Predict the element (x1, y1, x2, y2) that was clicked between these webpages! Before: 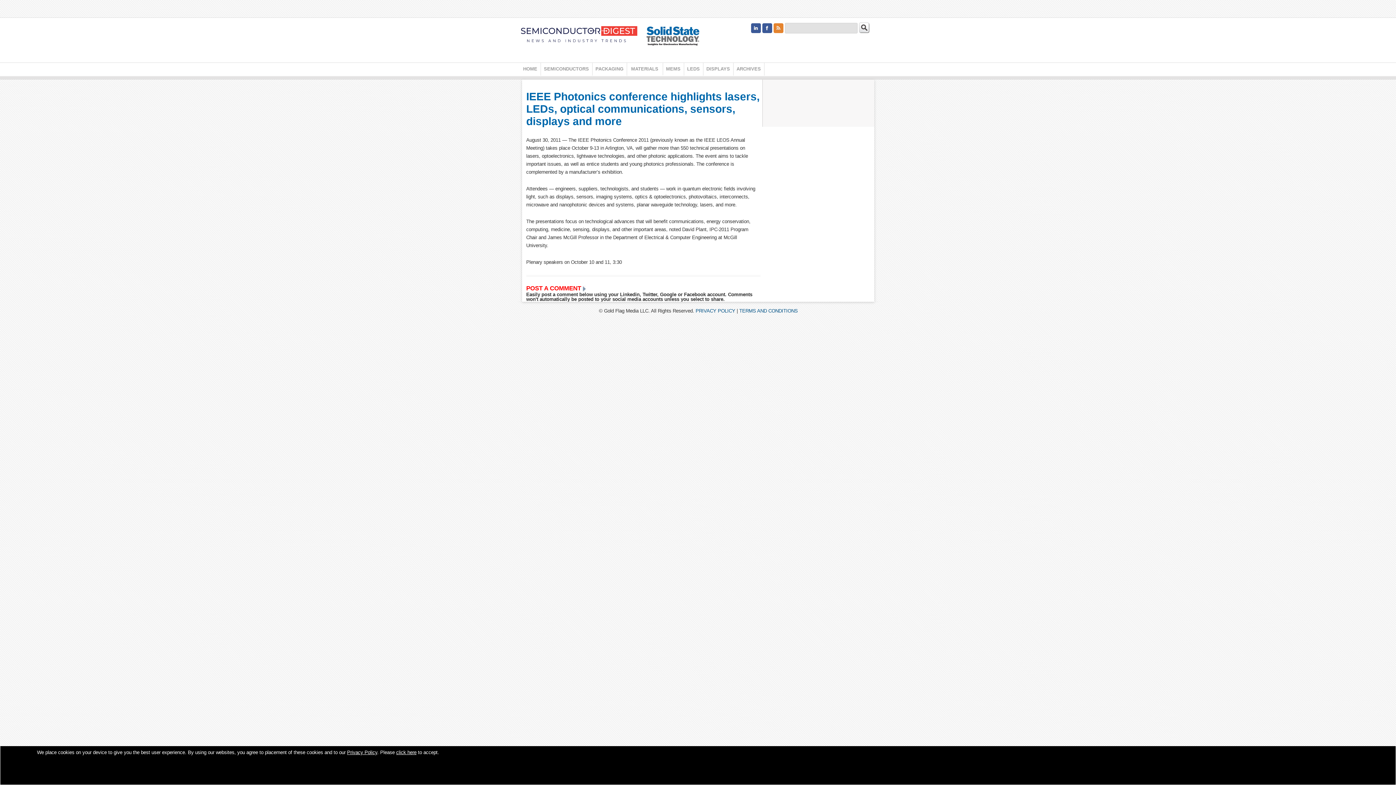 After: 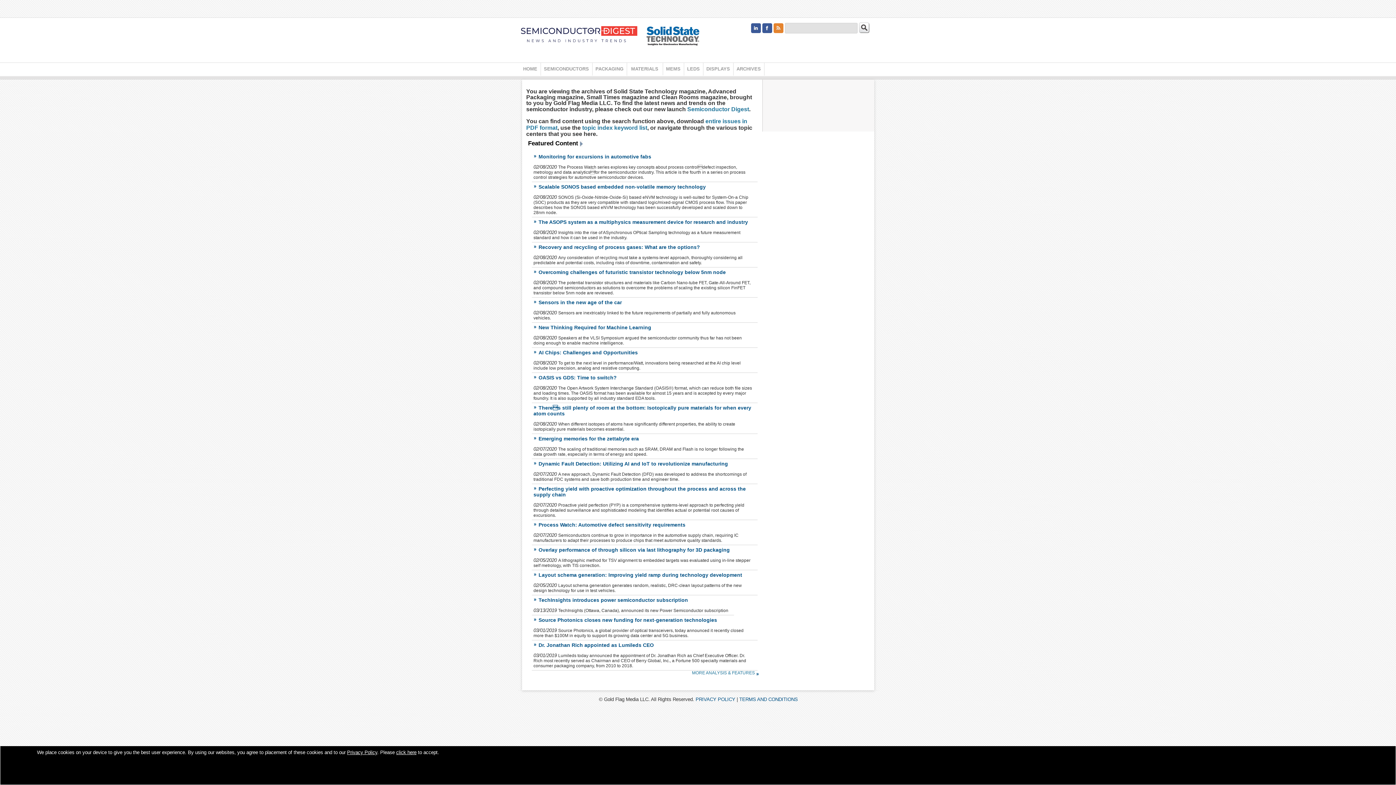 Action: label: HOME bbox: (520, 62, 540, 75)